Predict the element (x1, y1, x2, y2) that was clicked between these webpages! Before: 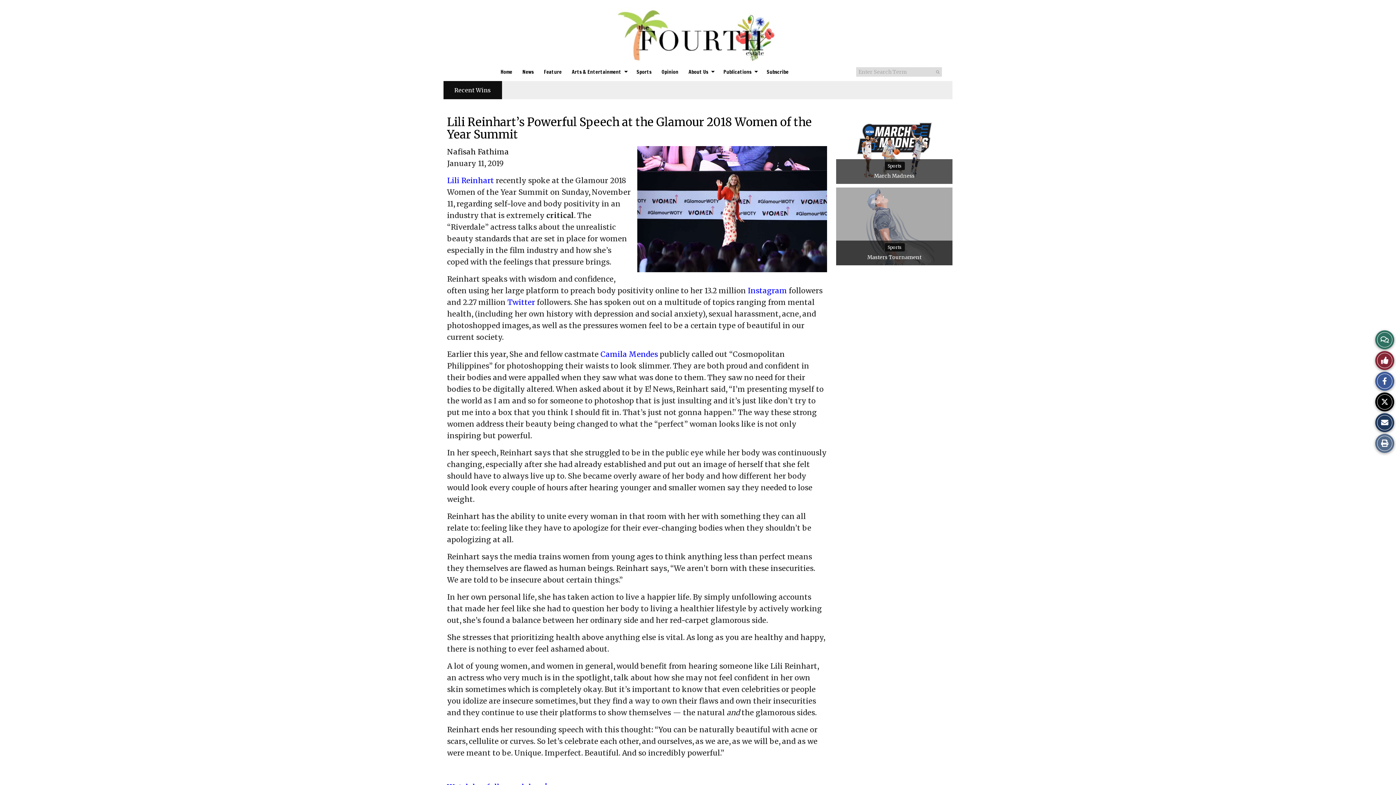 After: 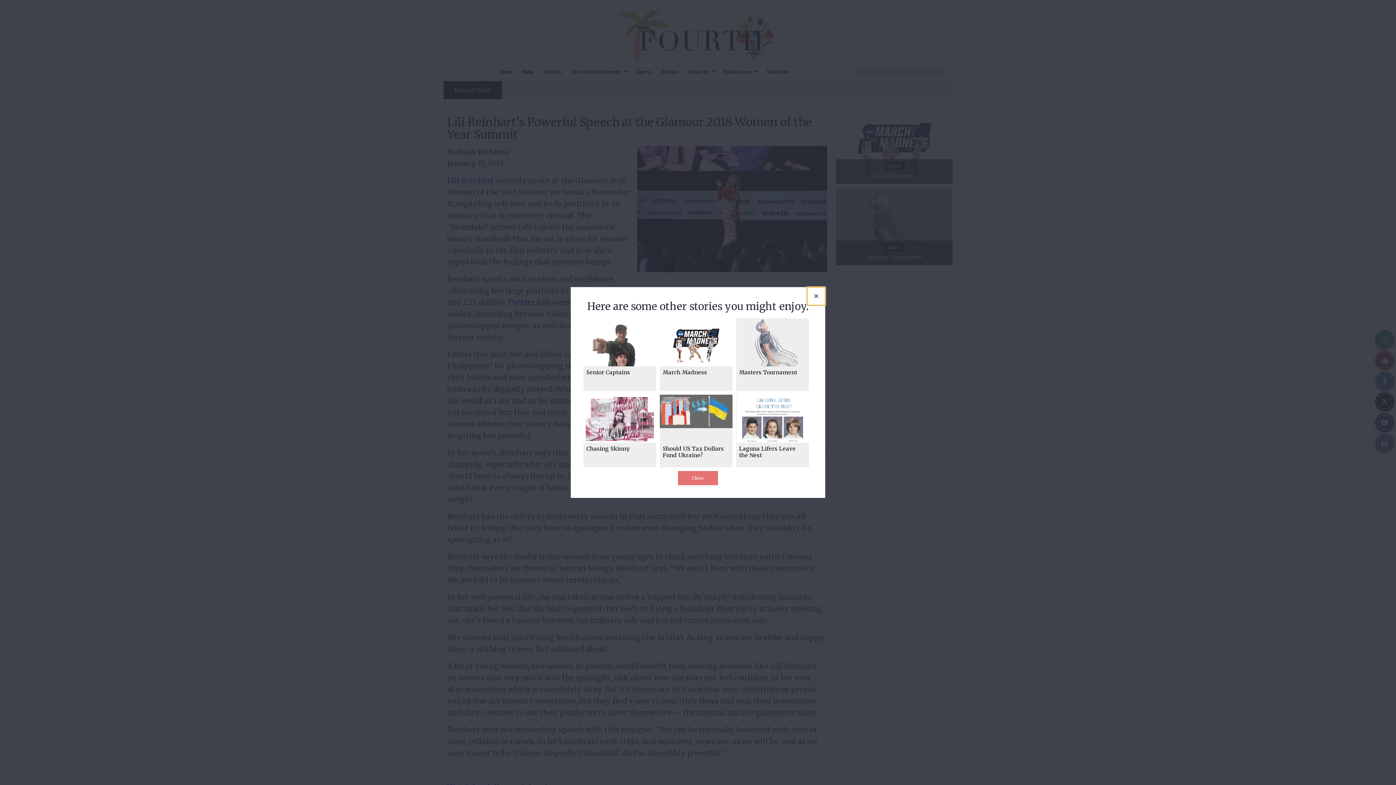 Action: bbox: (1375, 392, 1394, 411) label: Share on X